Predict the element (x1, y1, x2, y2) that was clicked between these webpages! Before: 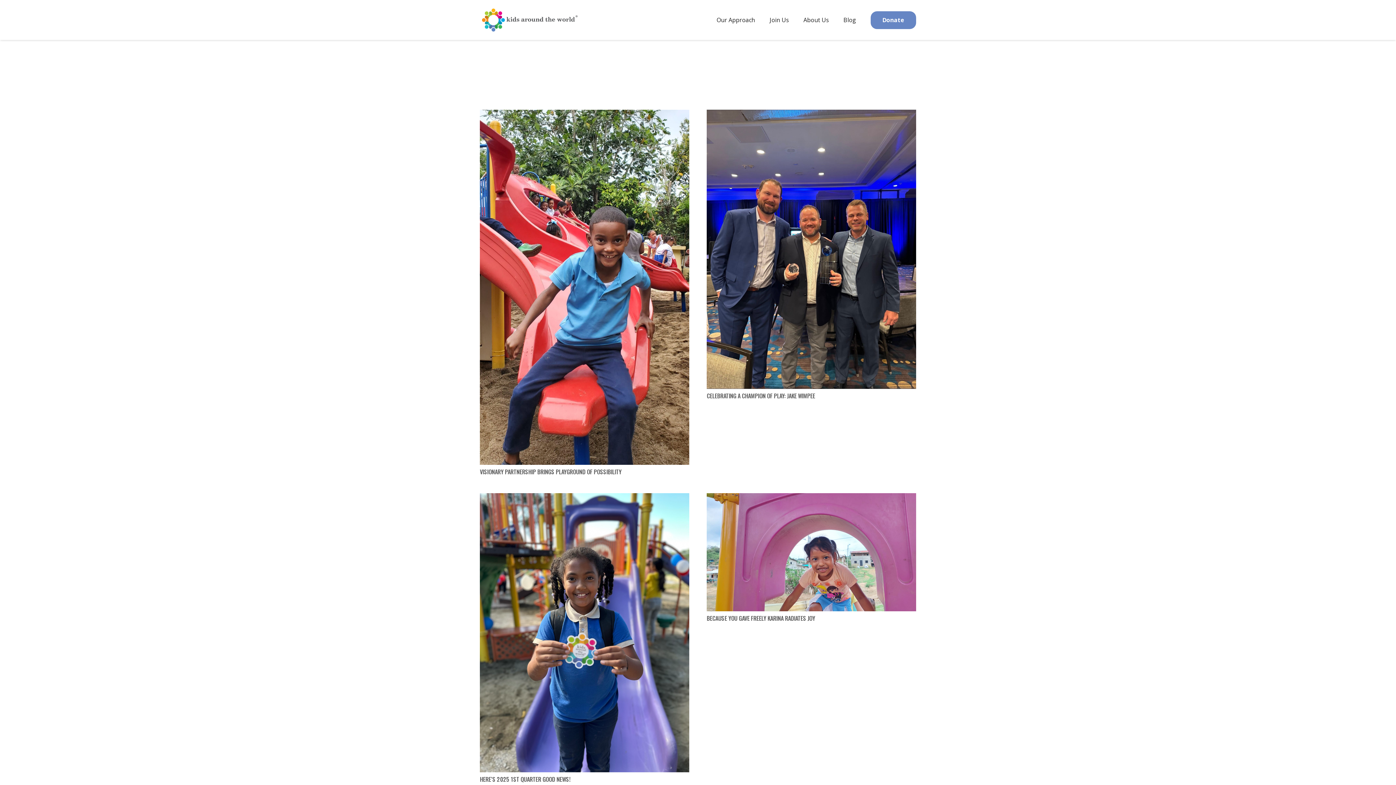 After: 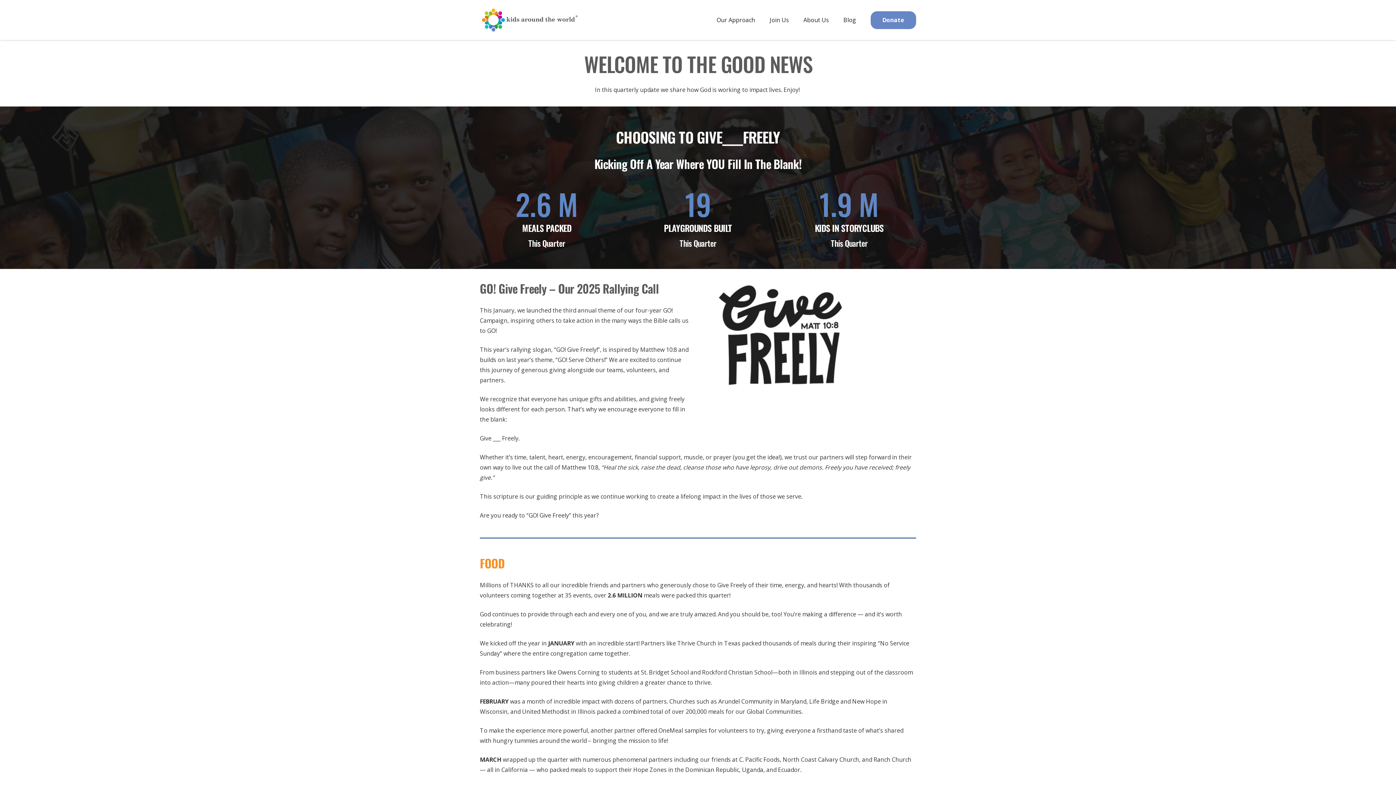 Action: bbox: (480, 775, 570, 784) label: HERE’S 2025 1ST QUARTER GOOD NEWS!